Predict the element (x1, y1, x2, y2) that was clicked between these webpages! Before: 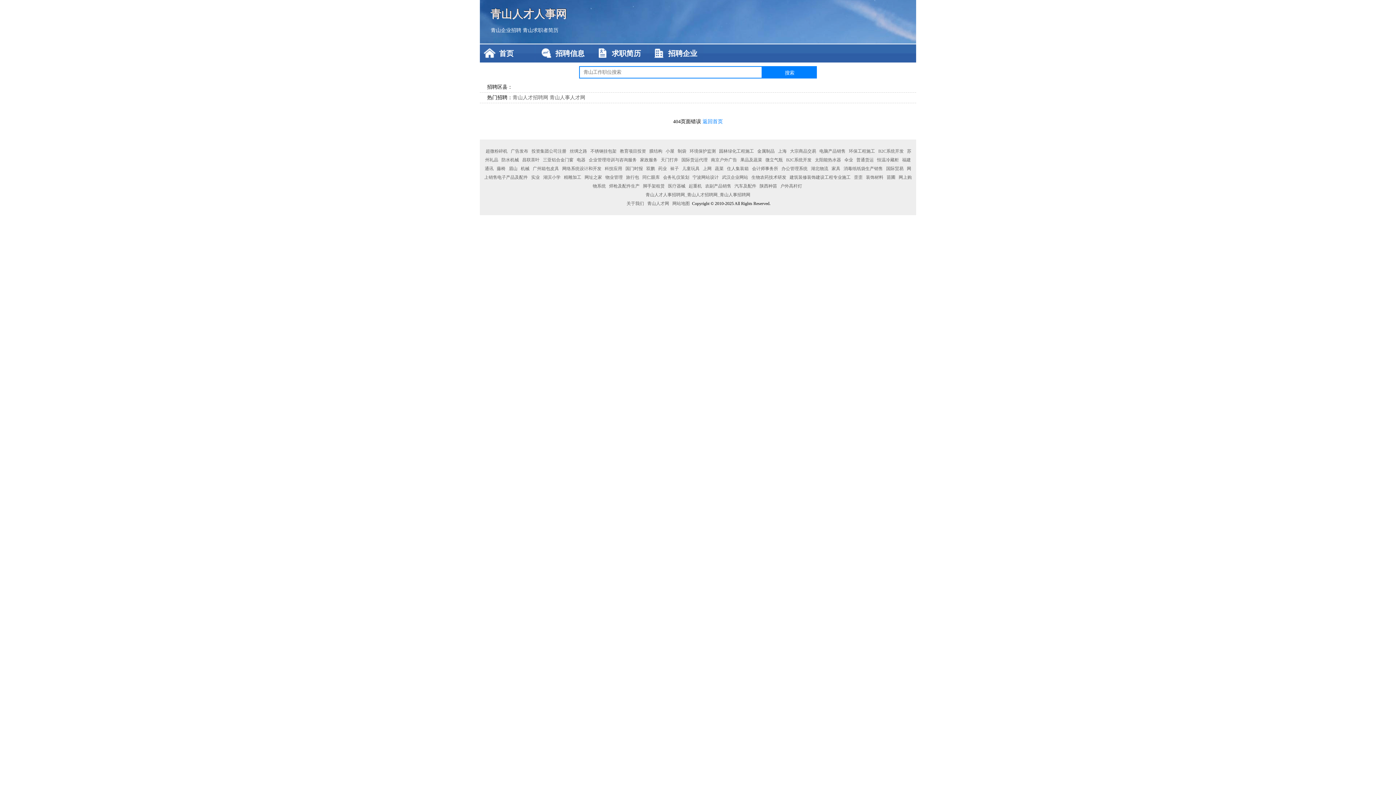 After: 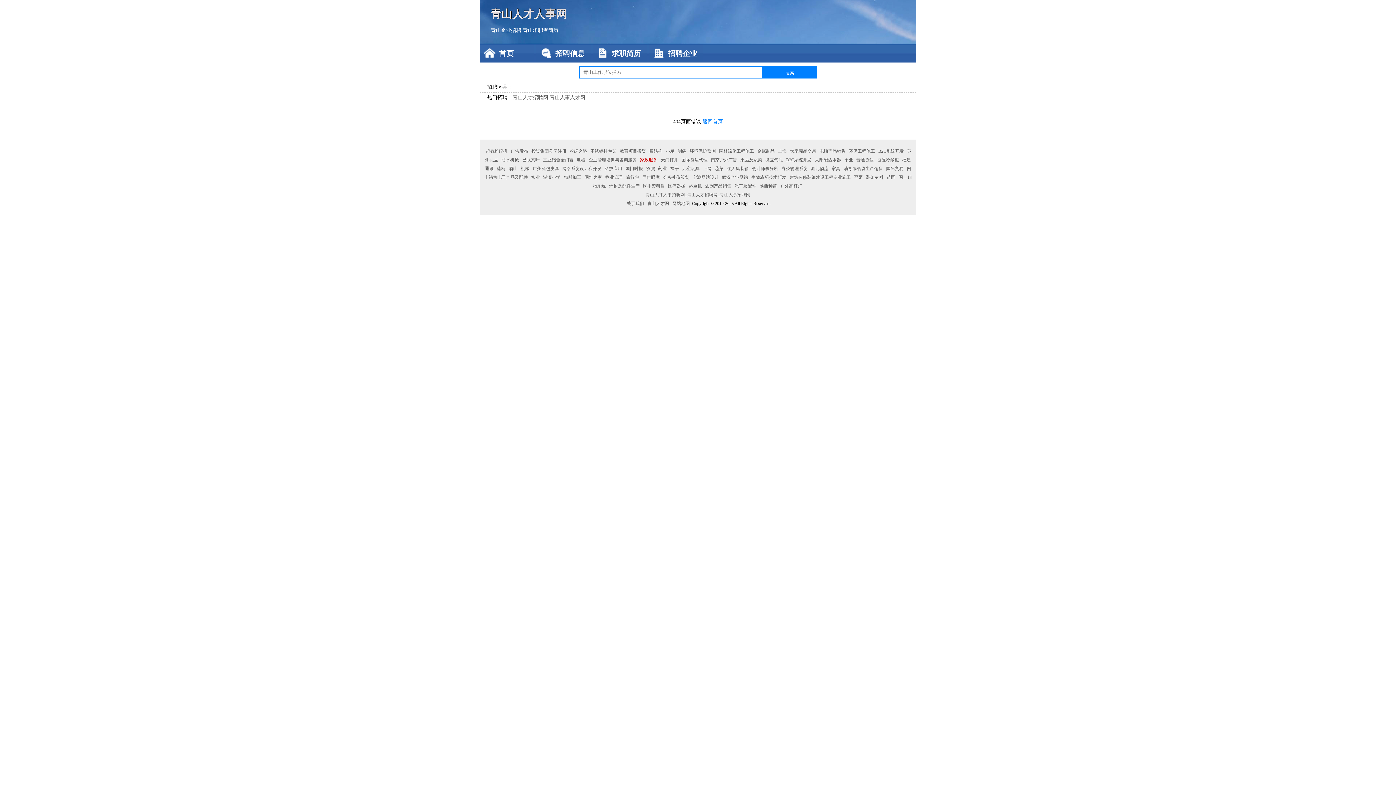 Action: bbox: (639, 157, 658, 162) label: 家政服务